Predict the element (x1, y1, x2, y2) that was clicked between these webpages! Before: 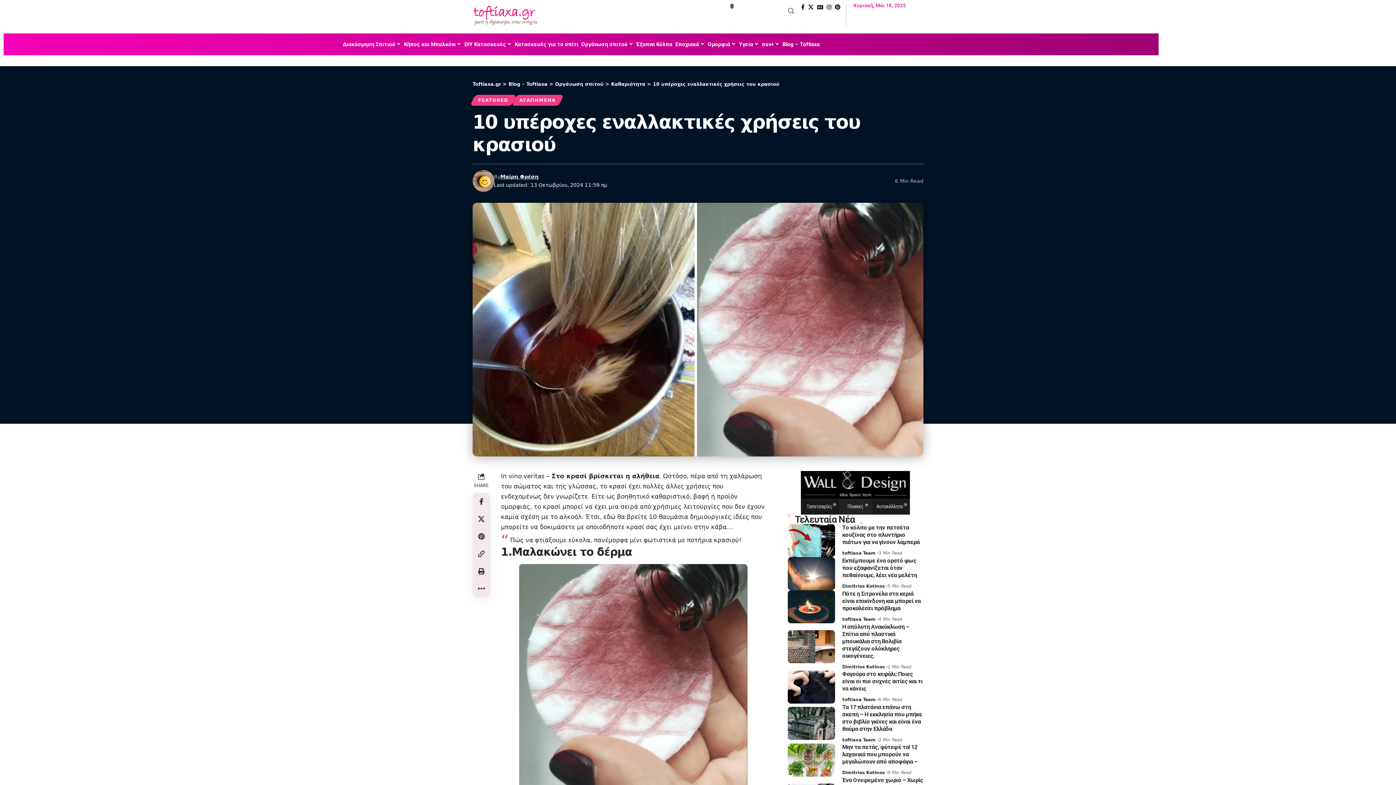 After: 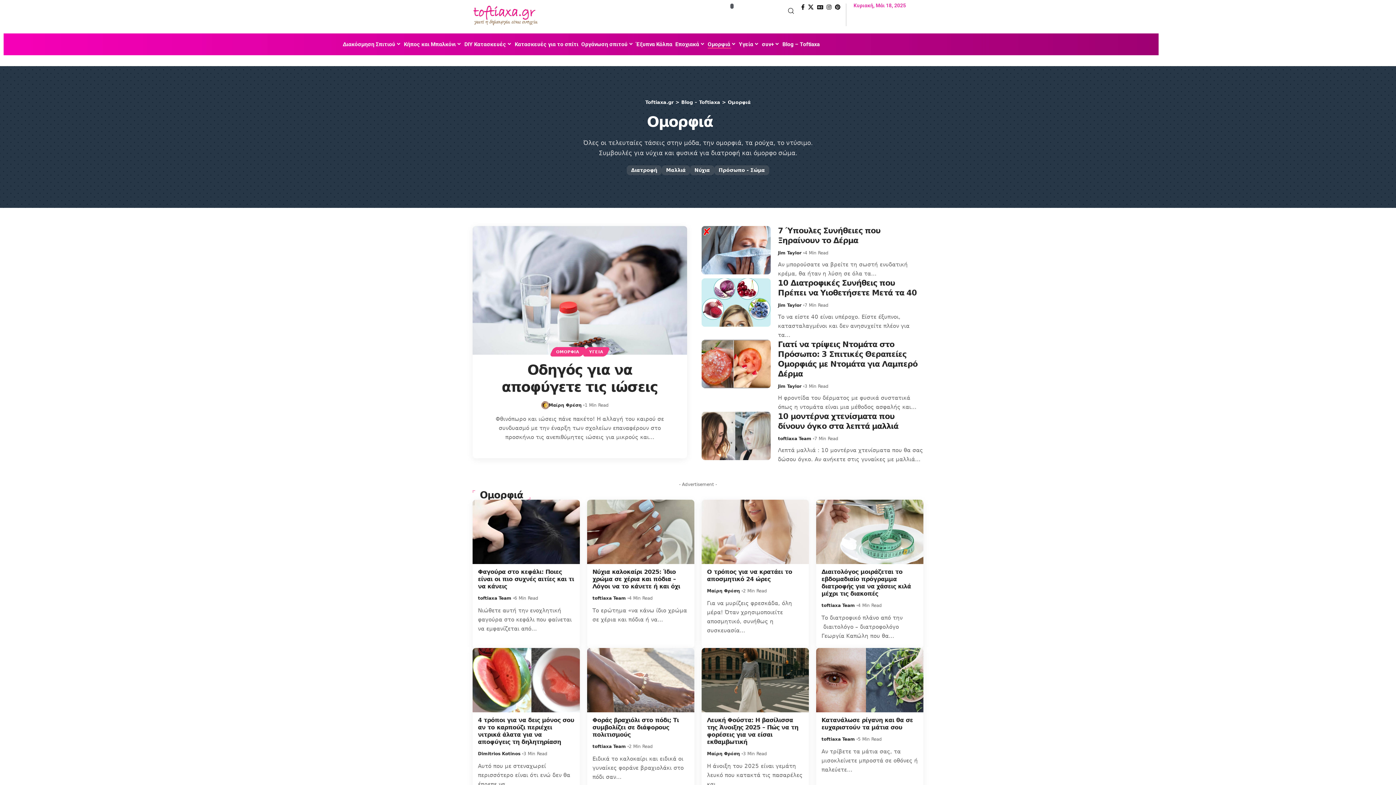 Action: label: Ομορφιά bbox: (706, 33, 737, 55)